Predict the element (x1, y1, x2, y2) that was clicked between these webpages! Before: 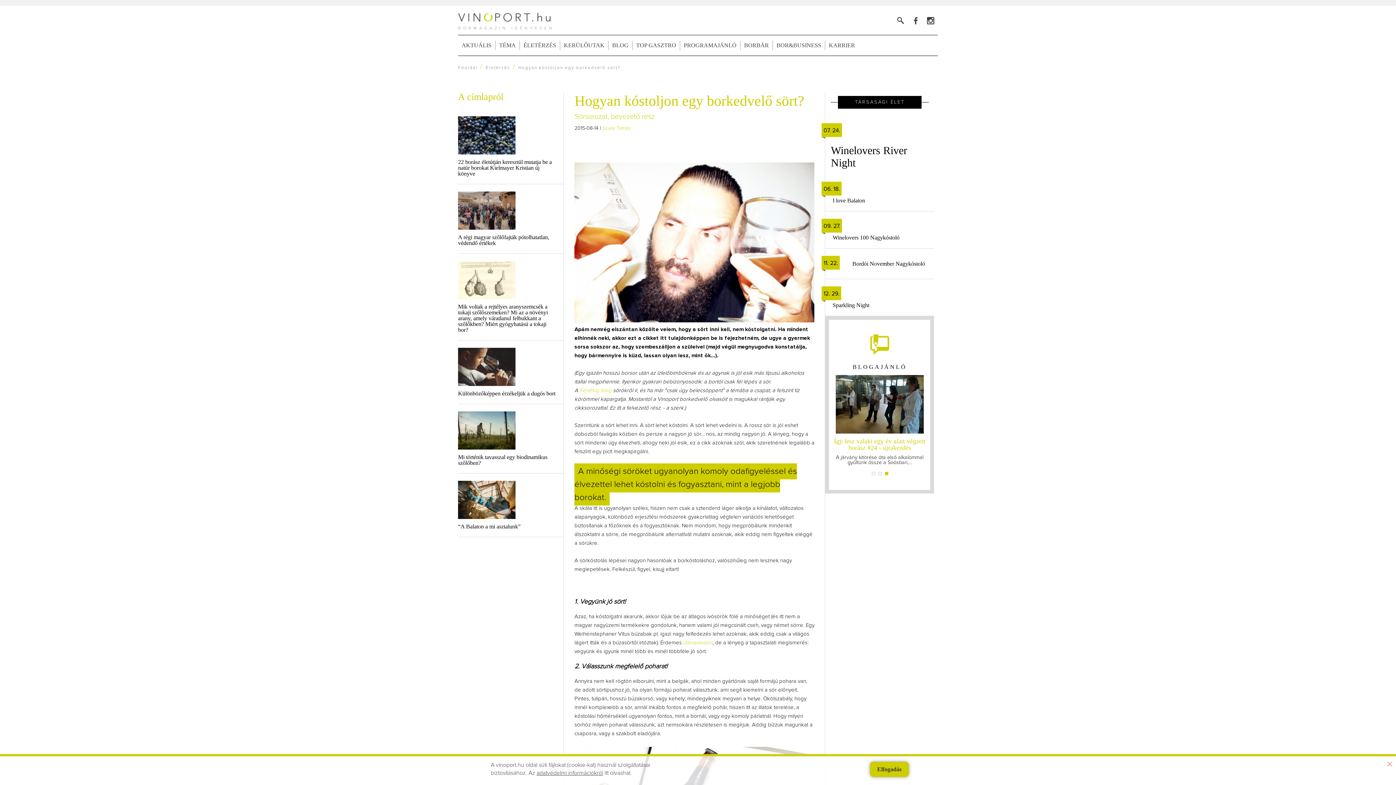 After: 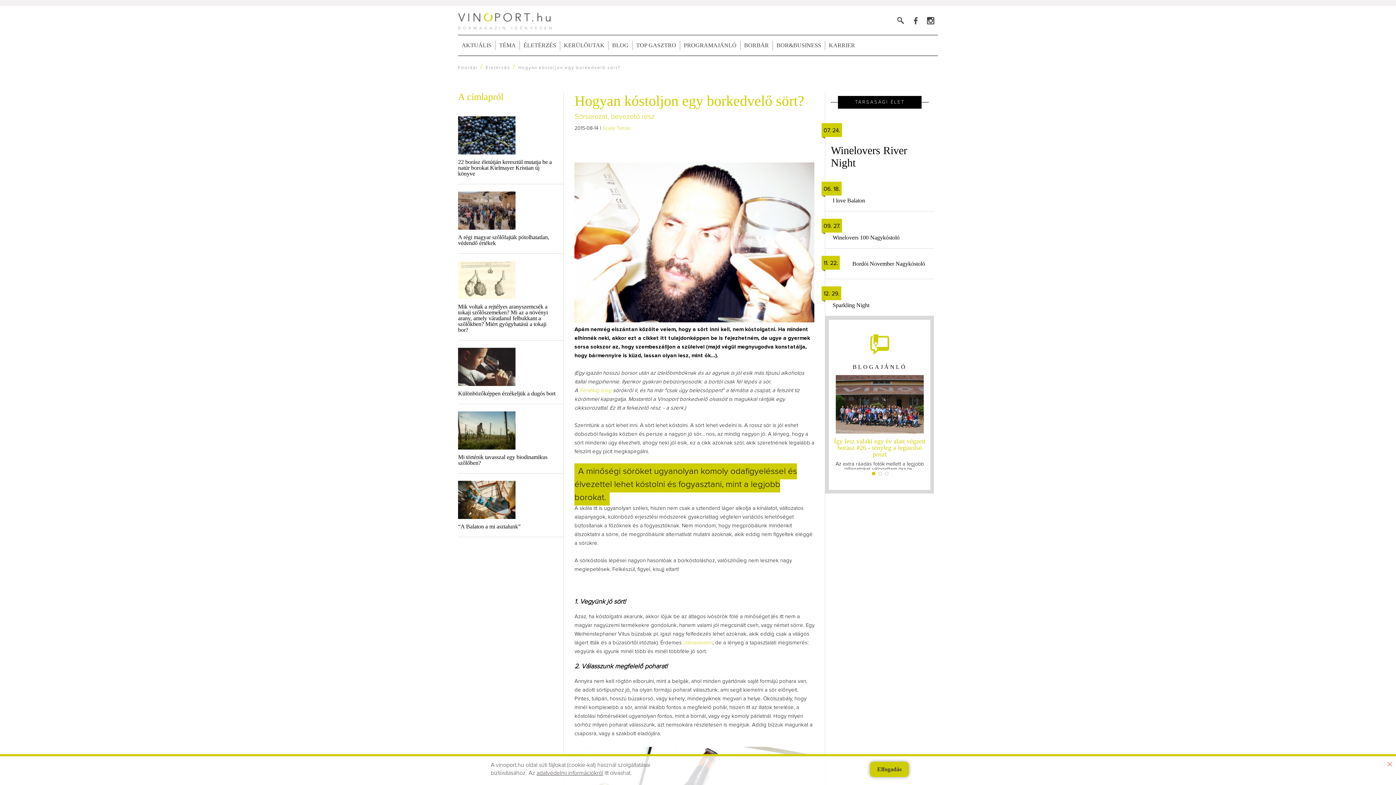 Action: bbox: (536, 770, 603, 776) label: adatvédelmi információkról